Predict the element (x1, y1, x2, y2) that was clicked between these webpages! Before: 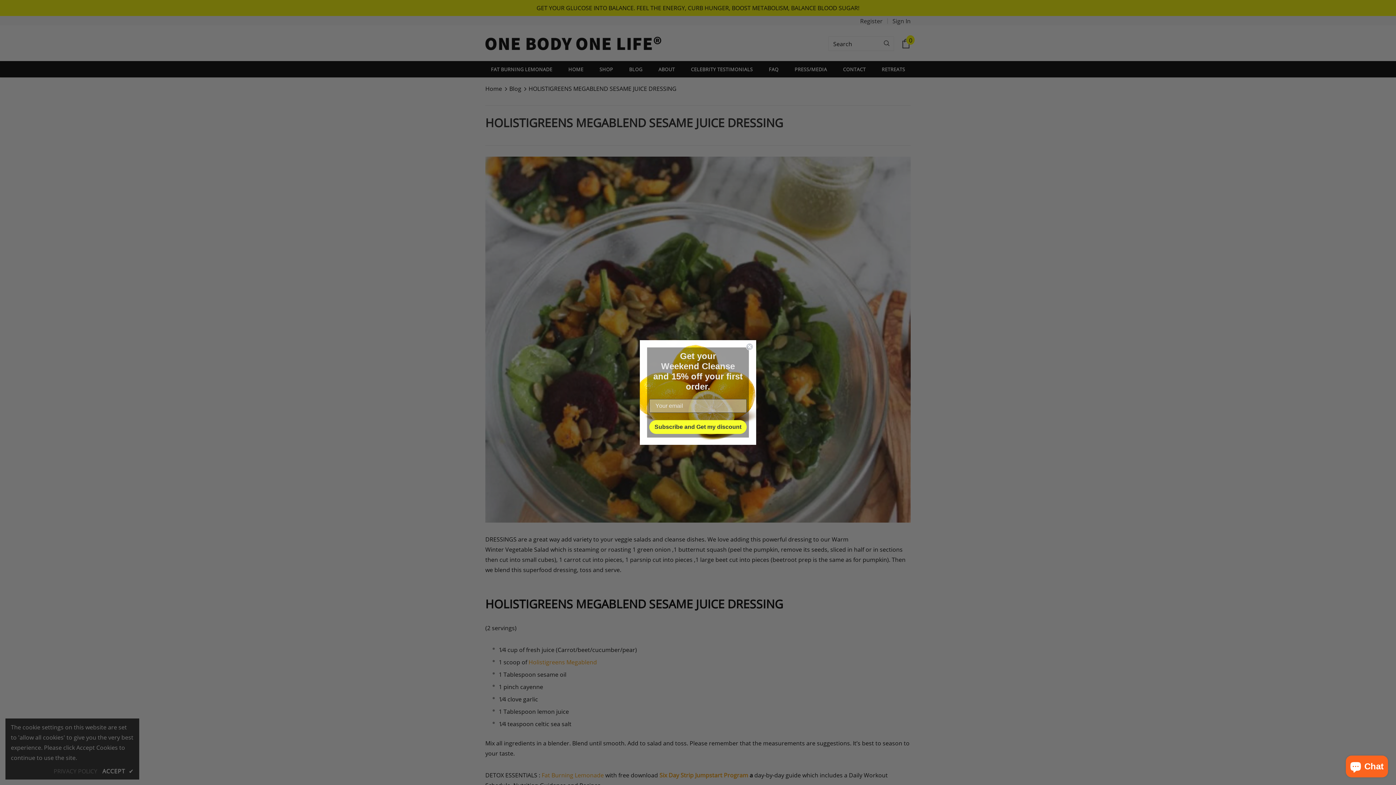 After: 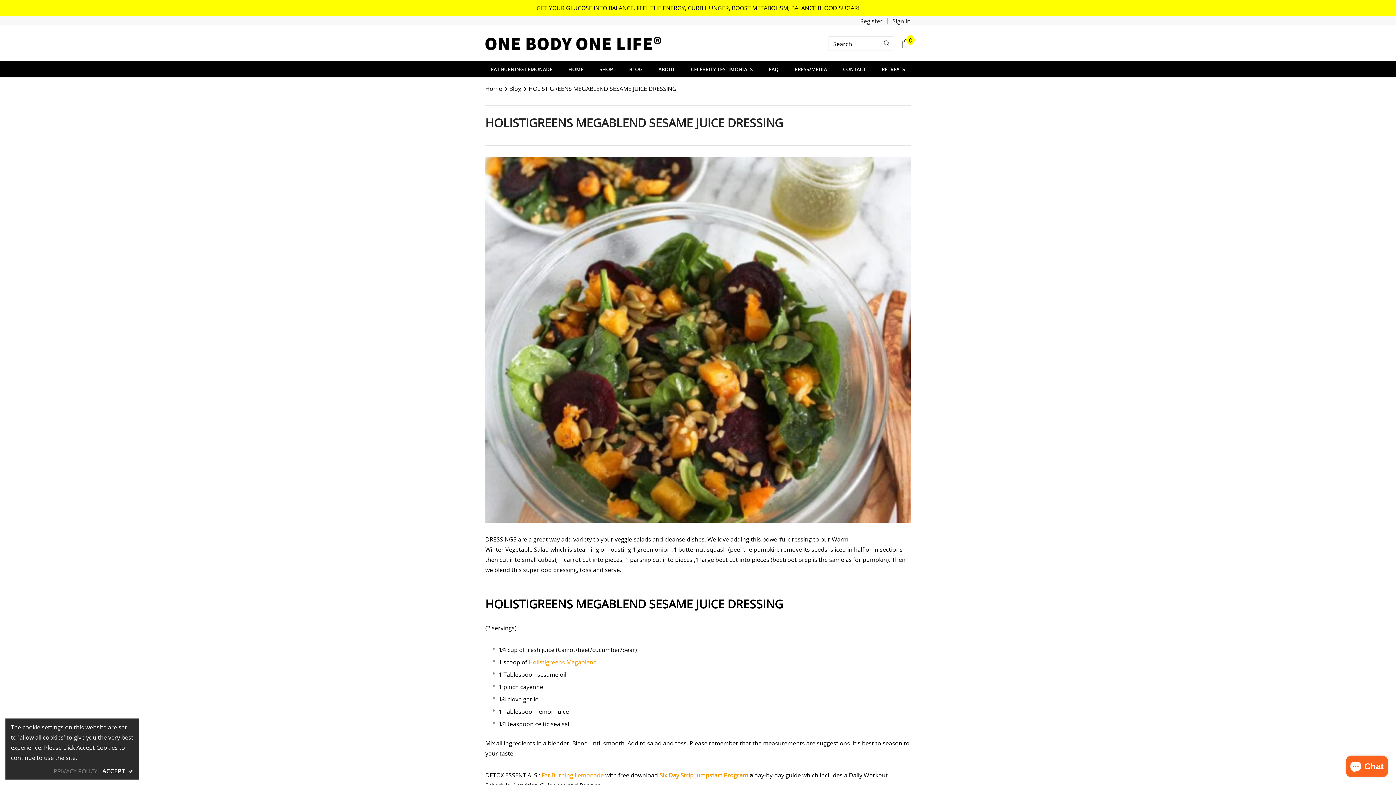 Action: bbox: (746, 343, 753, 350) label: Close dialog